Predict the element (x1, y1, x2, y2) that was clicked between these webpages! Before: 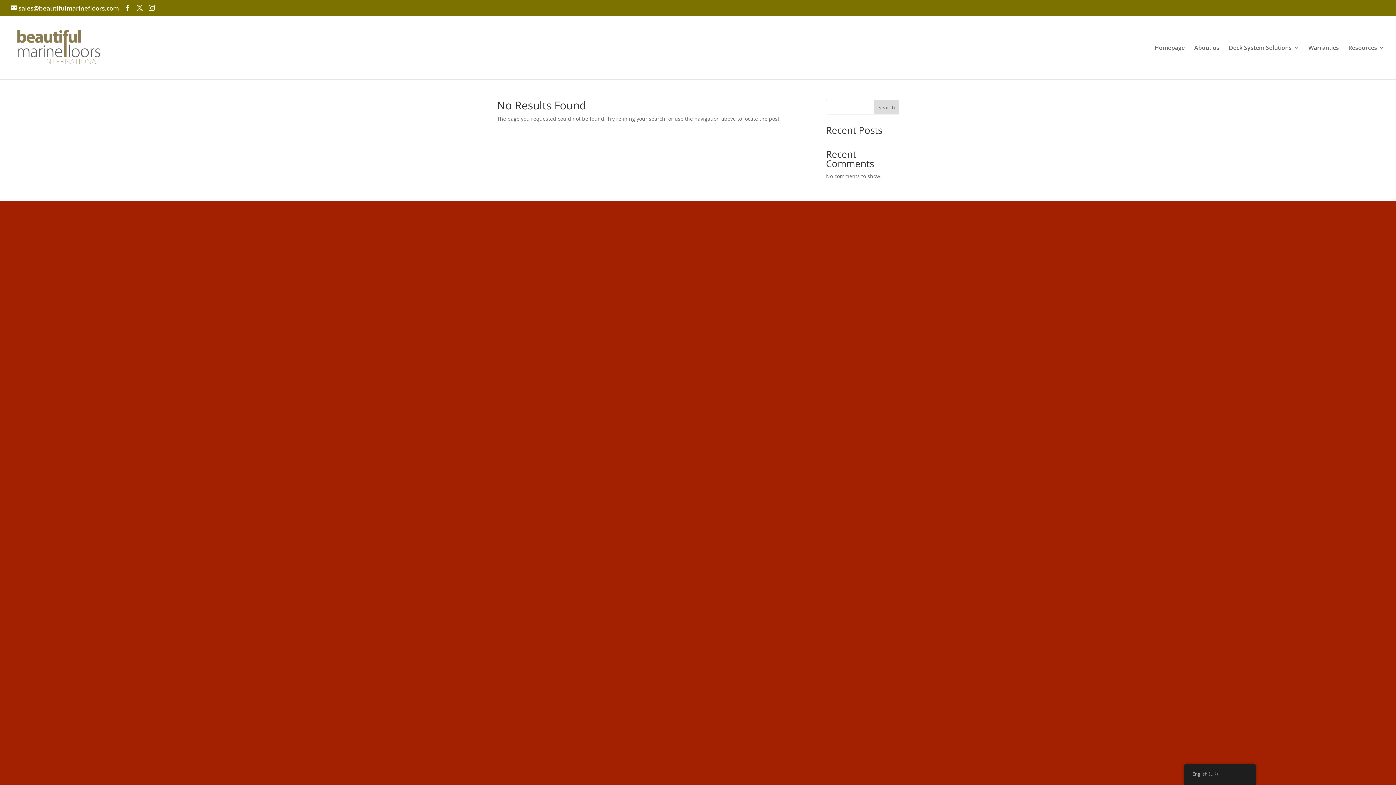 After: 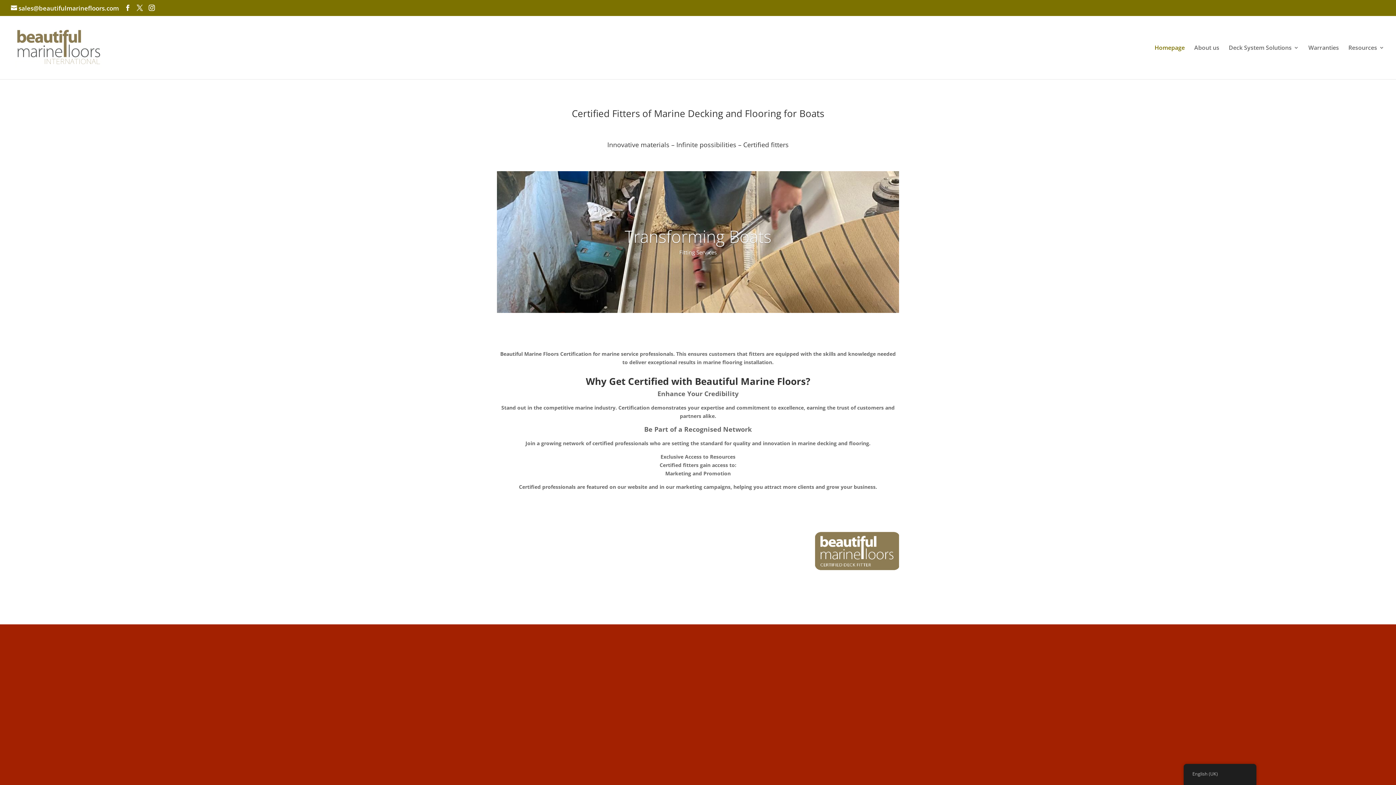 Action: label: Homepage bbox: (1154, 44, 1185, 79)